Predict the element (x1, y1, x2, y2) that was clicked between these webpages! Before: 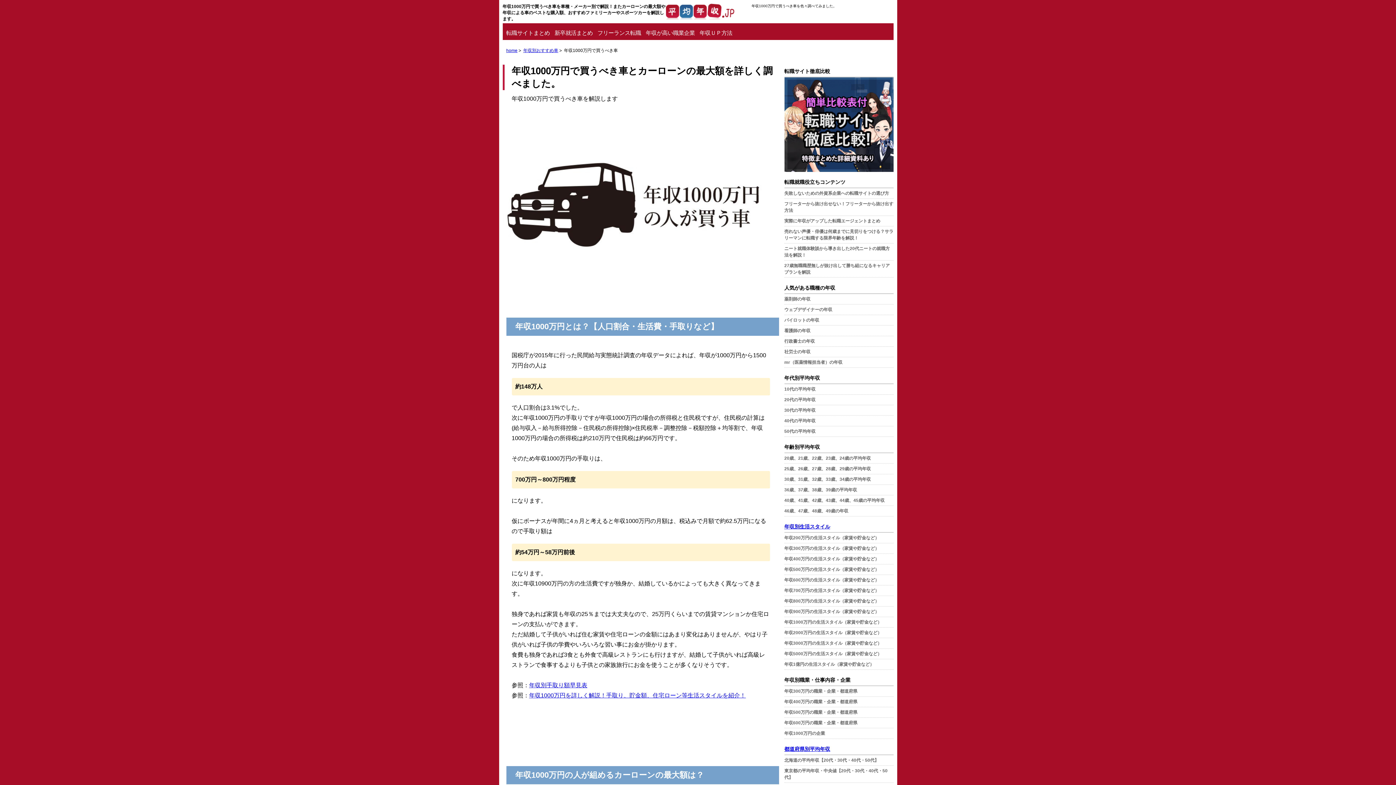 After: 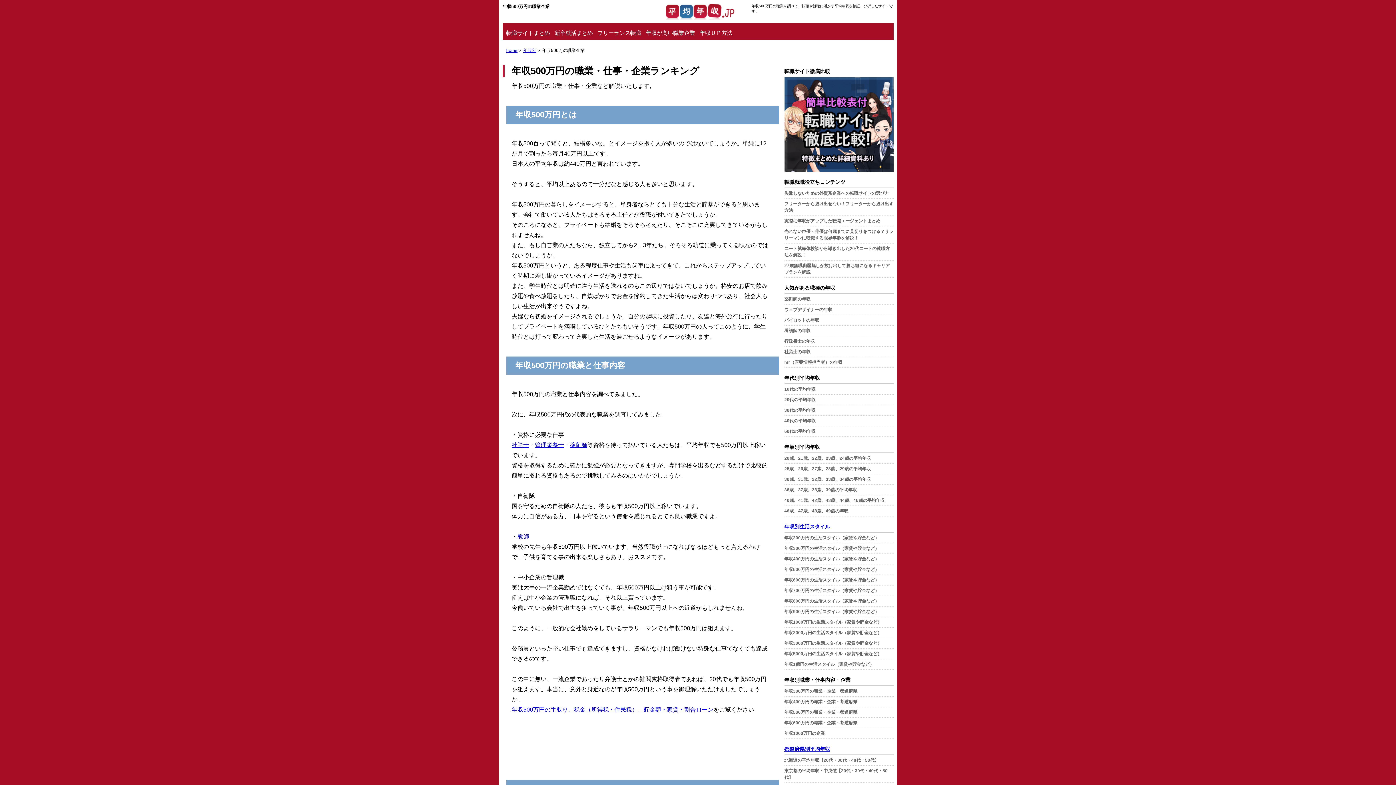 Action: bbox: (784, 710, 857, 715) label: 年収500万円の職業・企業・都道府県